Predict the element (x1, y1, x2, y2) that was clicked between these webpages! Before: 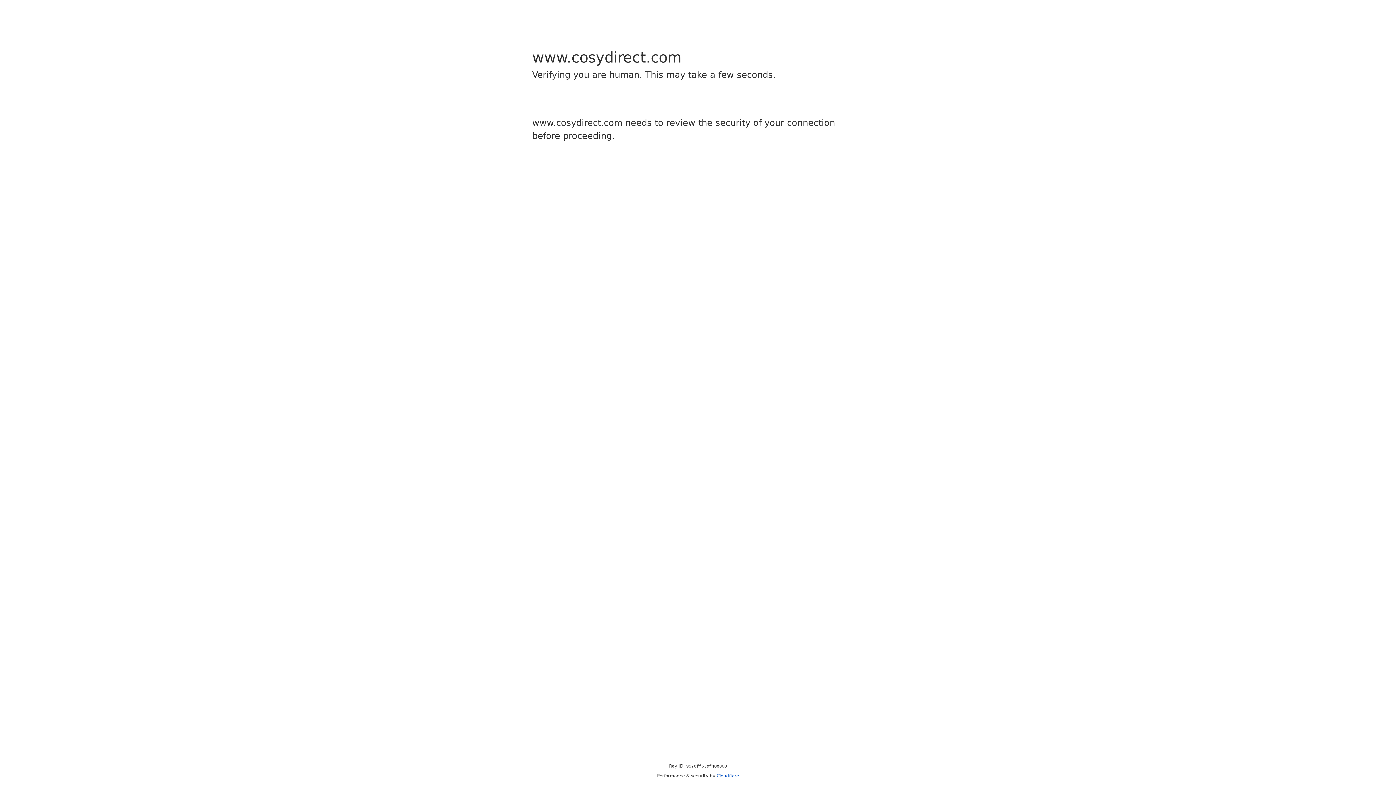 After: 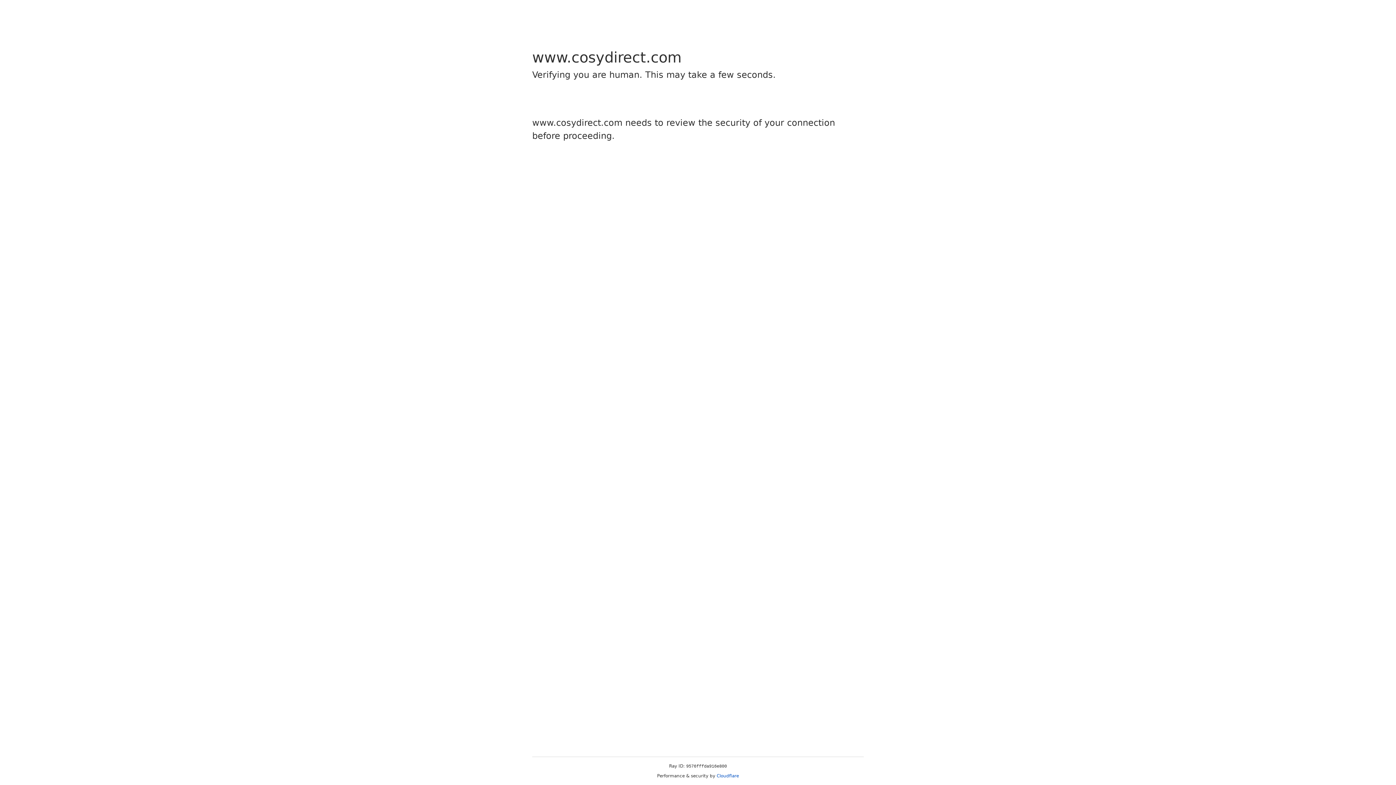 Action: label: Cloudflare bbox: (716, 773, 739, 778)